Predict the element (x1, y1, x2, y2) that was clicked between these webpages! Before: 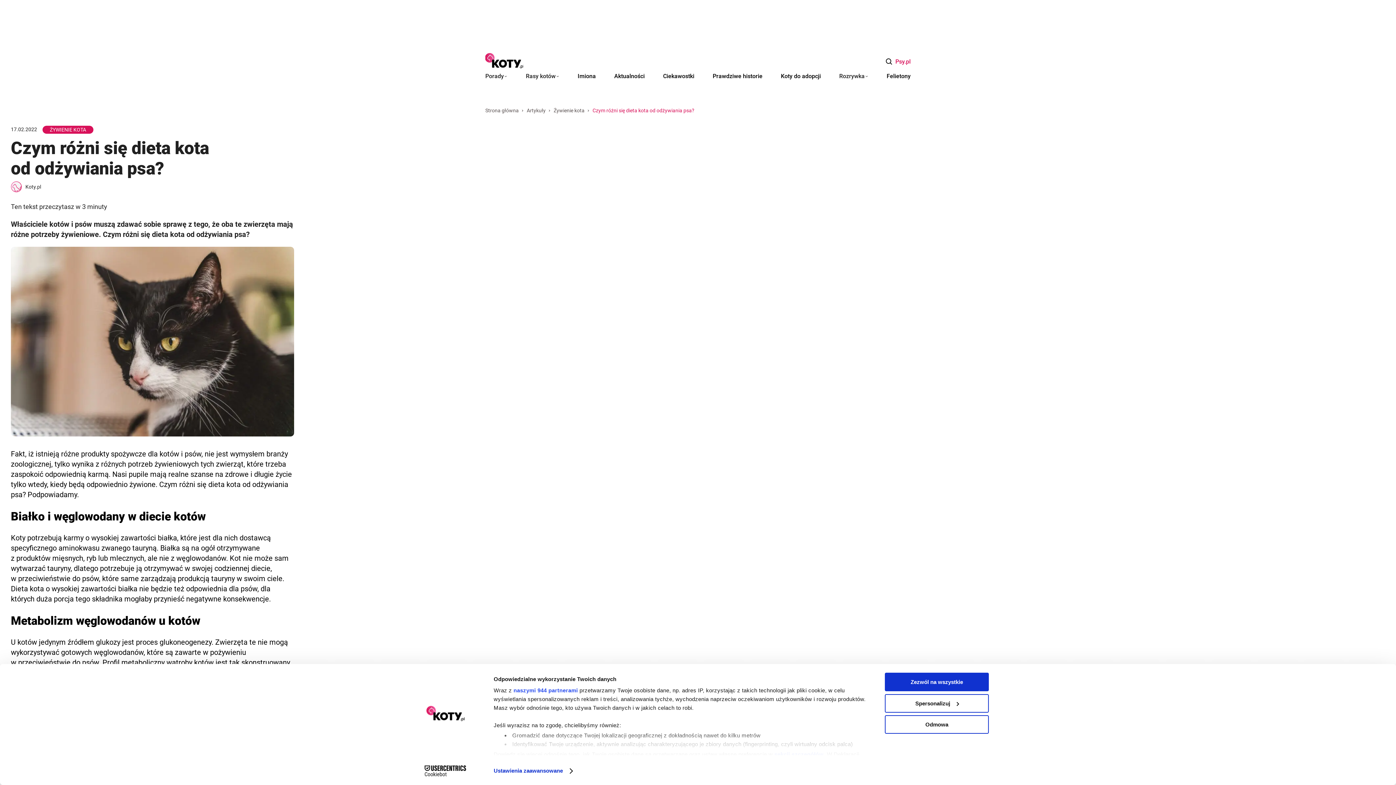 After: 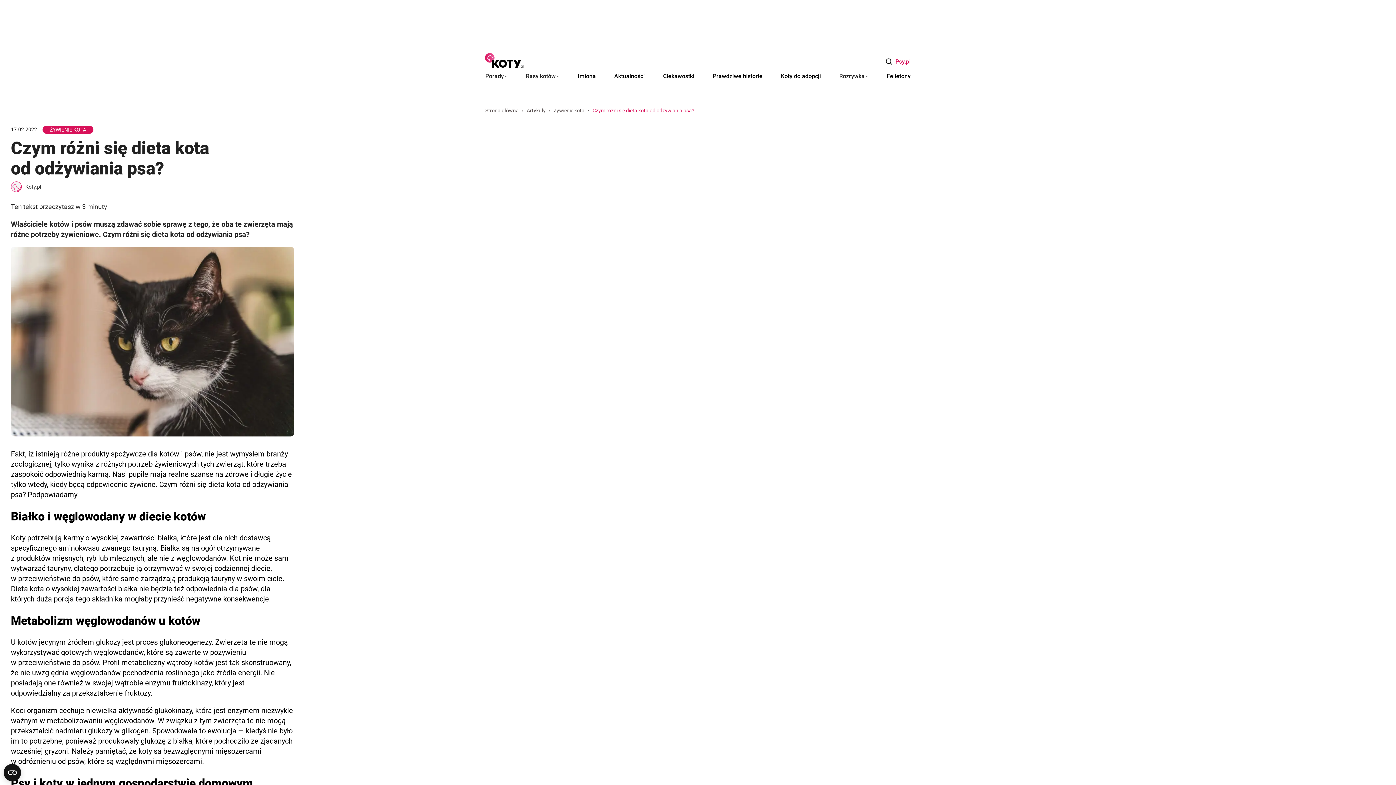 Action: label: Zezwól na wszystkie bbox: (885, 673, 989, 691)